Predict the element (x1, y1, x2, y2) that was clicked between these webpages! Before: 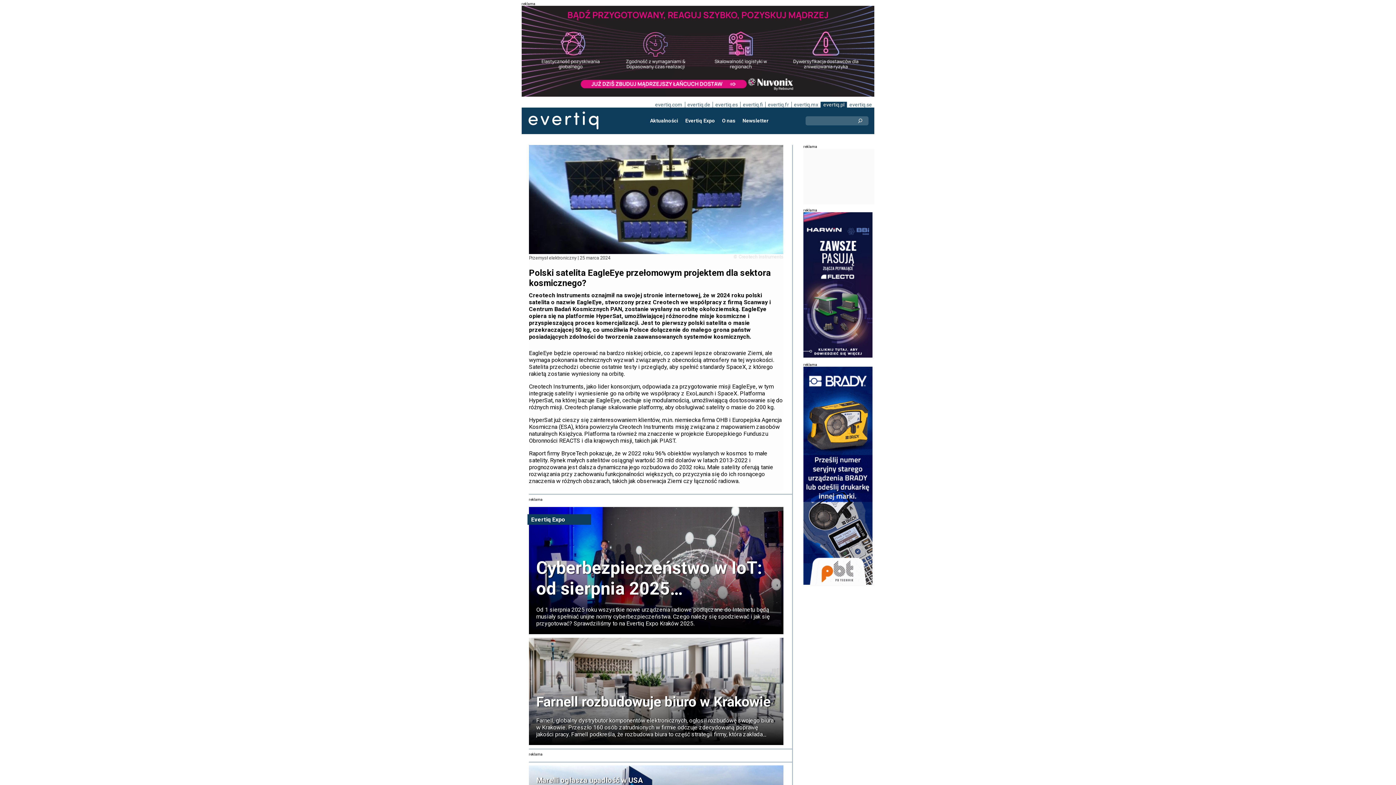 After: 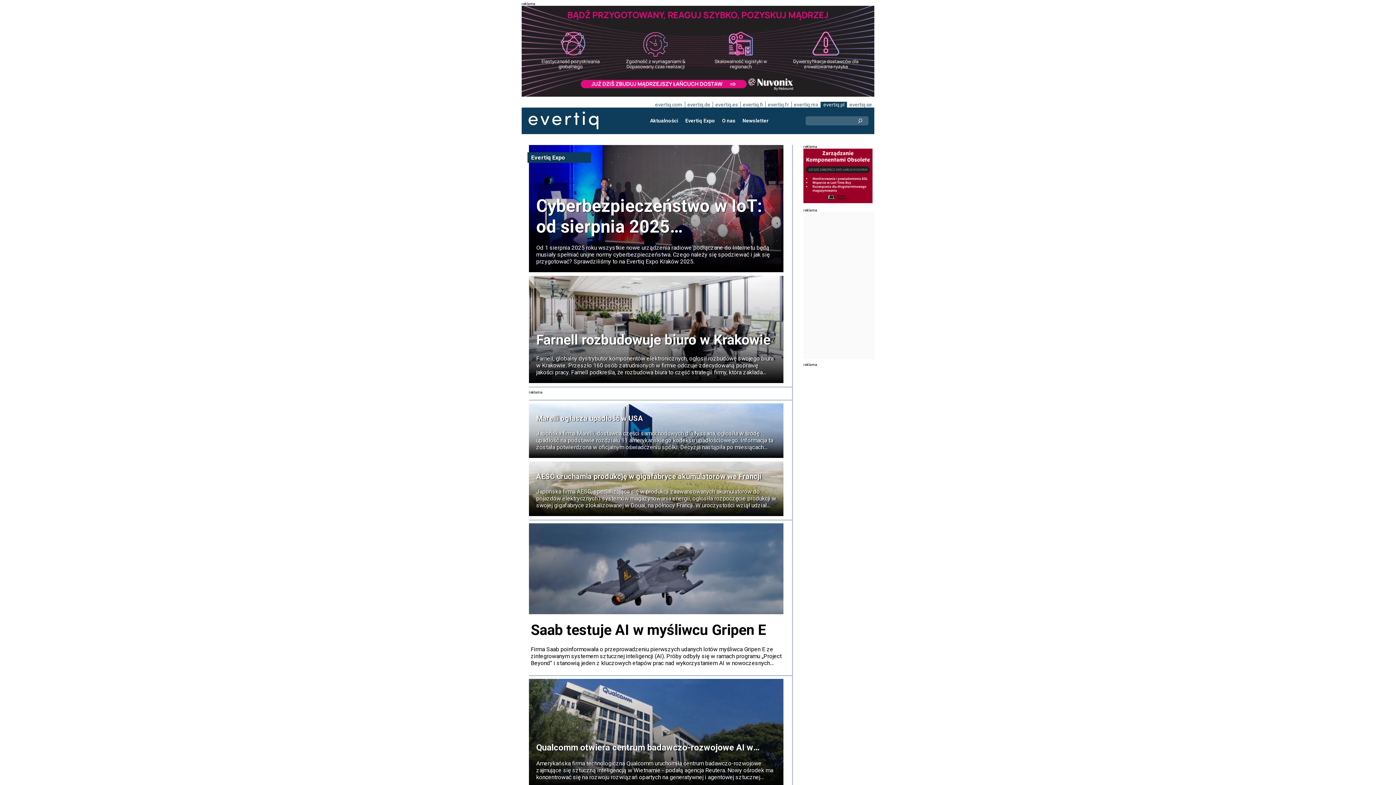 Action: label: Evertiq AB bbox: (528, 111, 598, 129)